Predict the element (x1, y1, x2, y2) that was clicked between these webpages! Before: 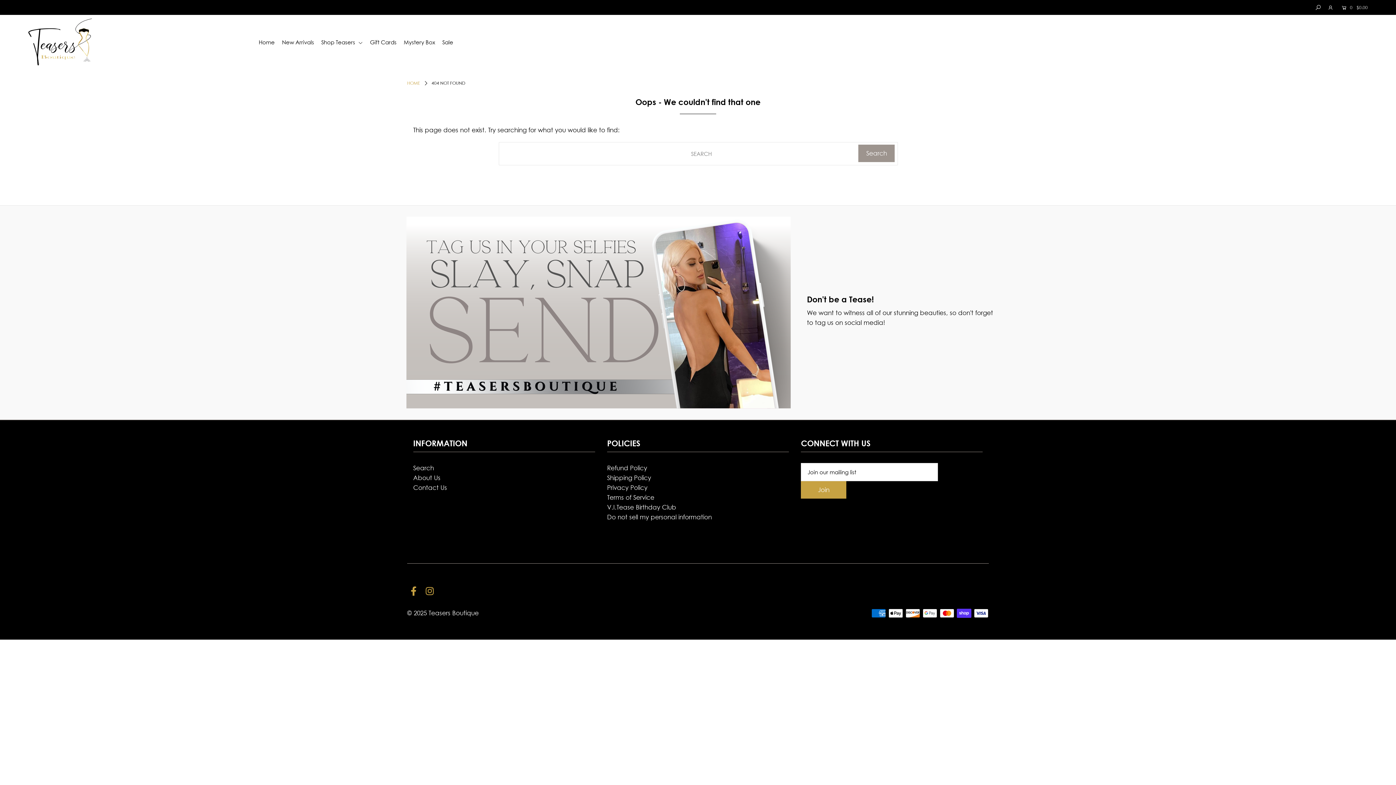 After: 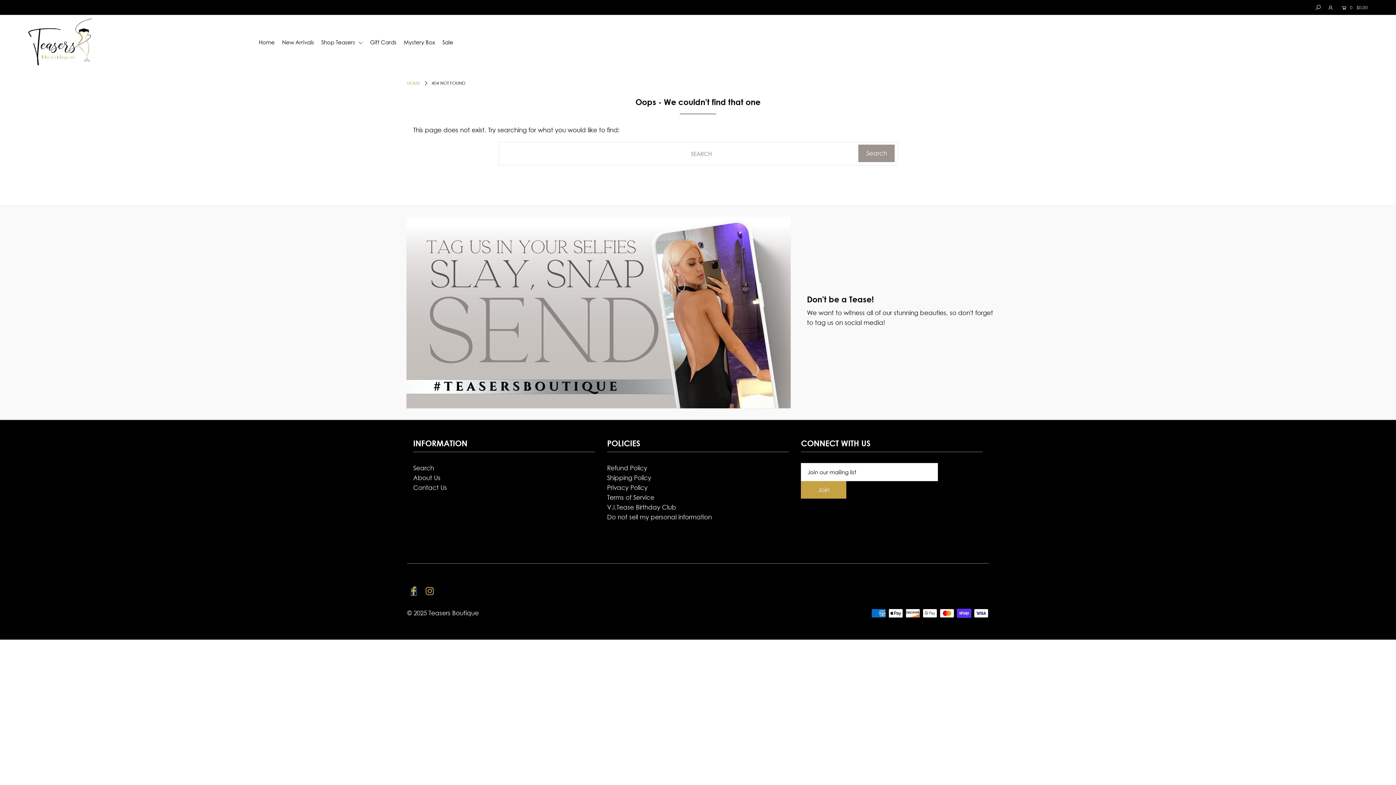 Action: bbox: (410, 588, 416, 596)